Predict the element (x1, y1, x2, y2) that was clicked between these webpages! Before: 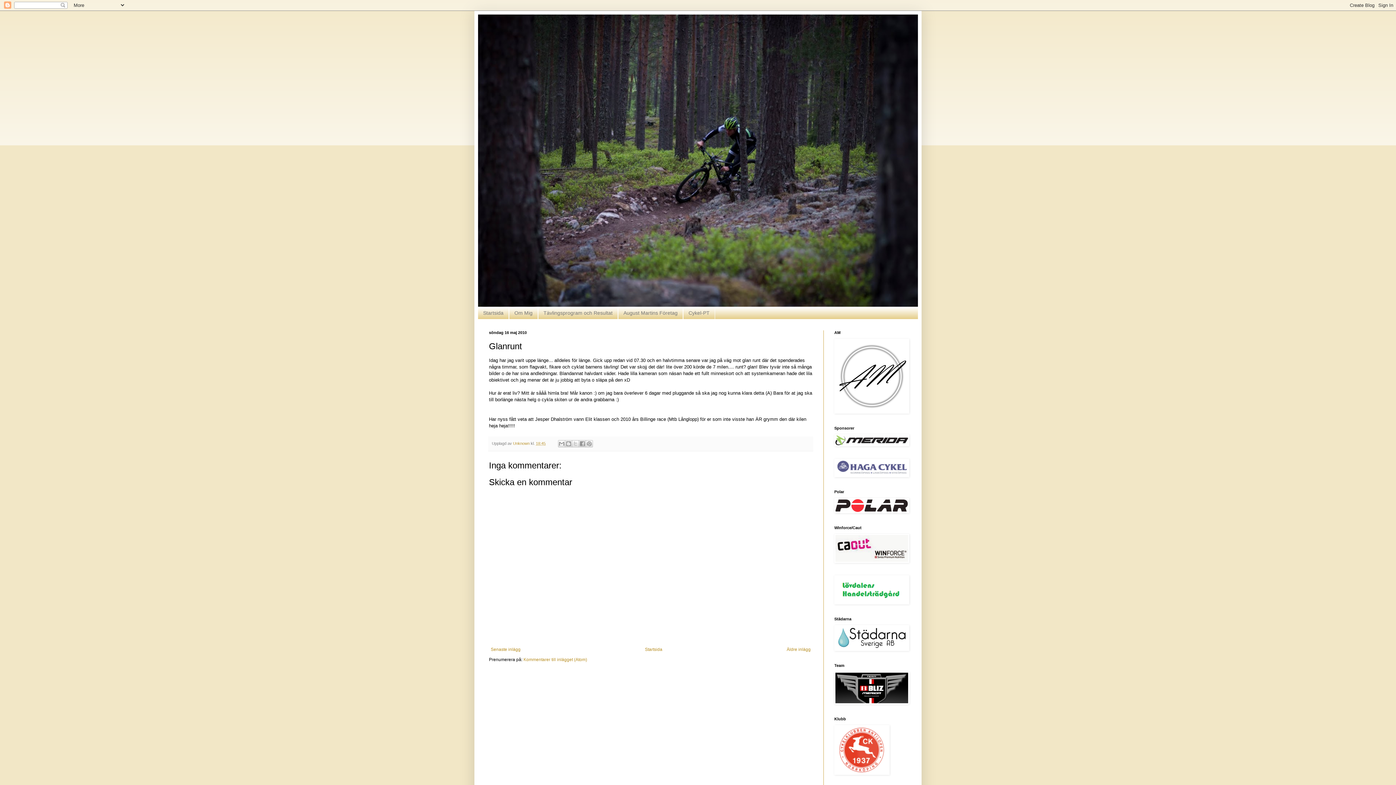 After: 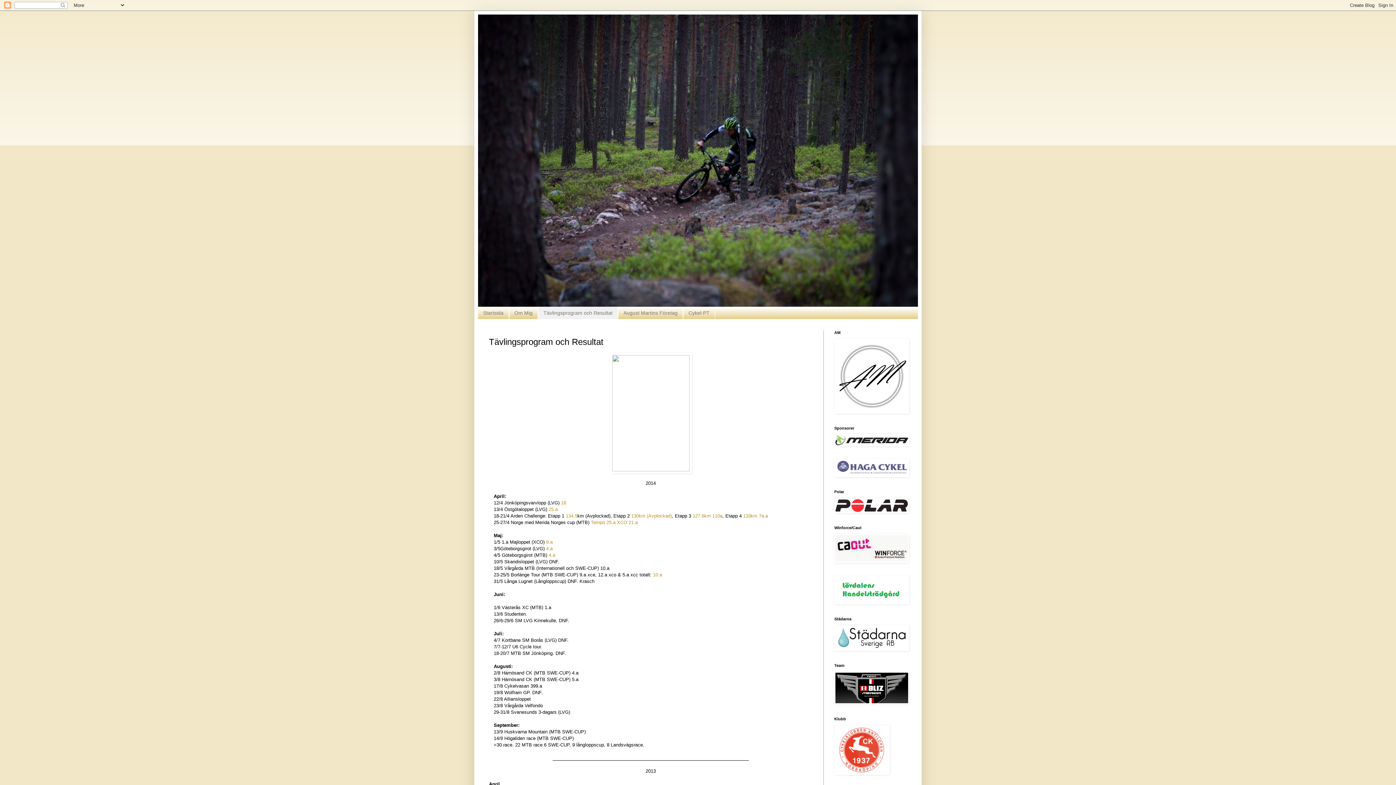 Action: bbox: (538, 307, 618, 319) label: Tävlingsprogram och Resultat